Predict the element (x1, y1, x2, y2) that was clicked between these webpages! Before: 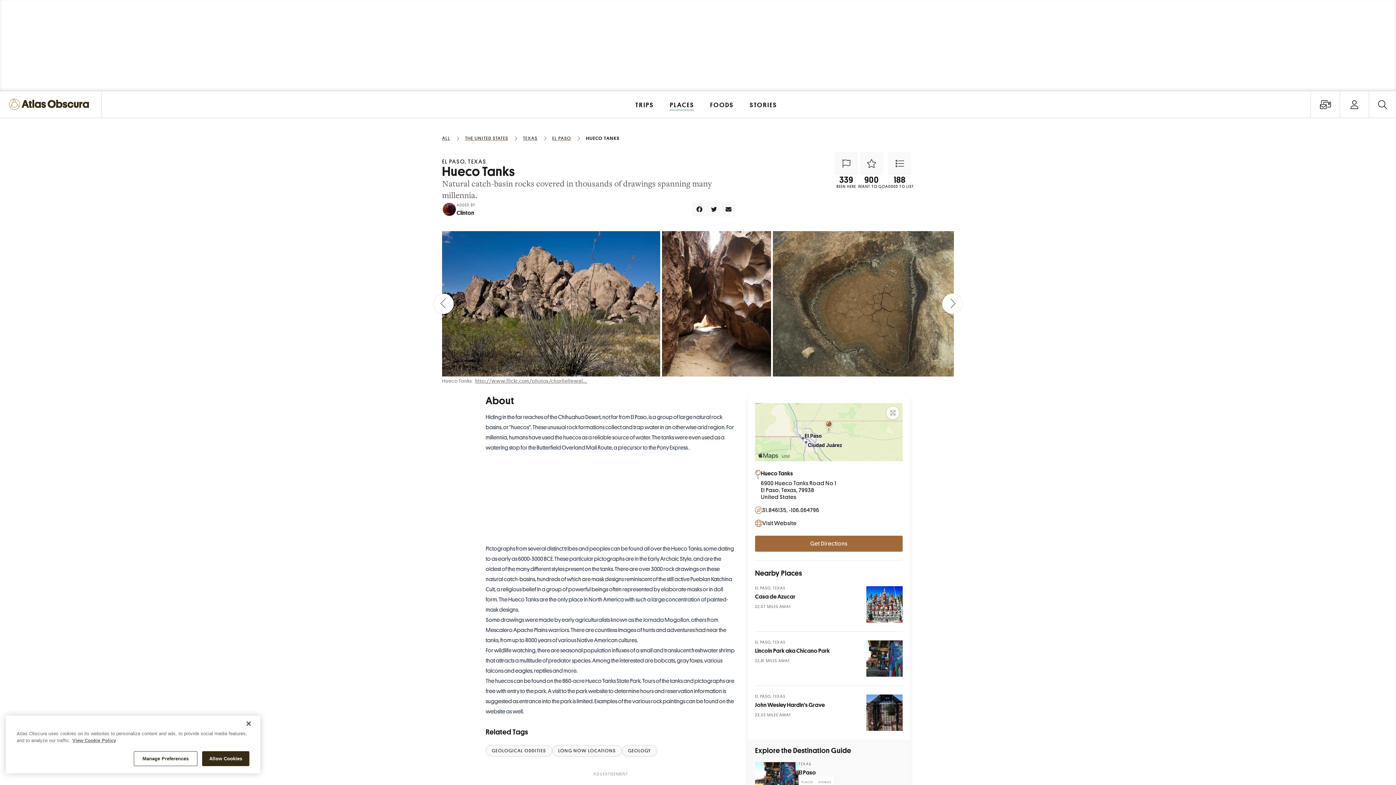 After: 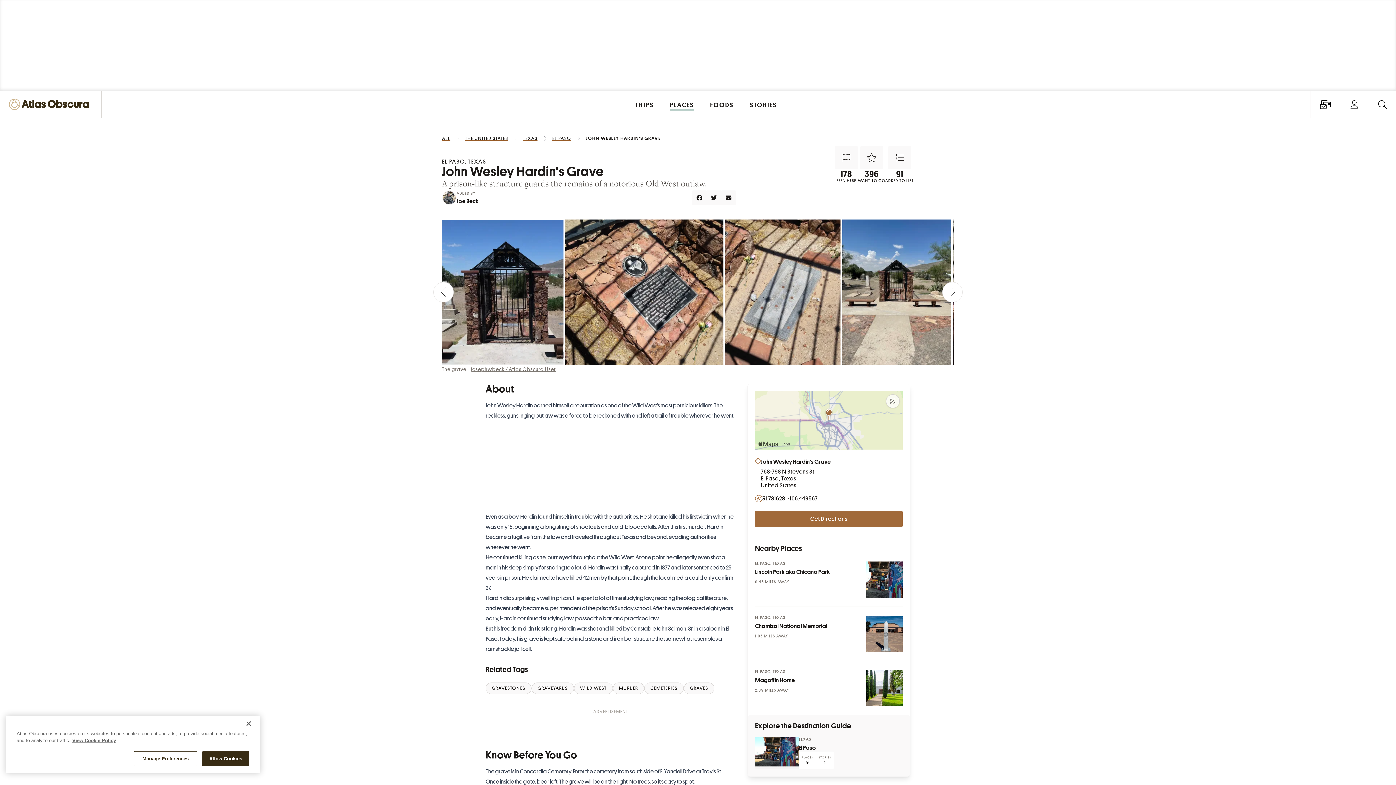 Action: label: Photo bbox: (866, 694, 902, 731)